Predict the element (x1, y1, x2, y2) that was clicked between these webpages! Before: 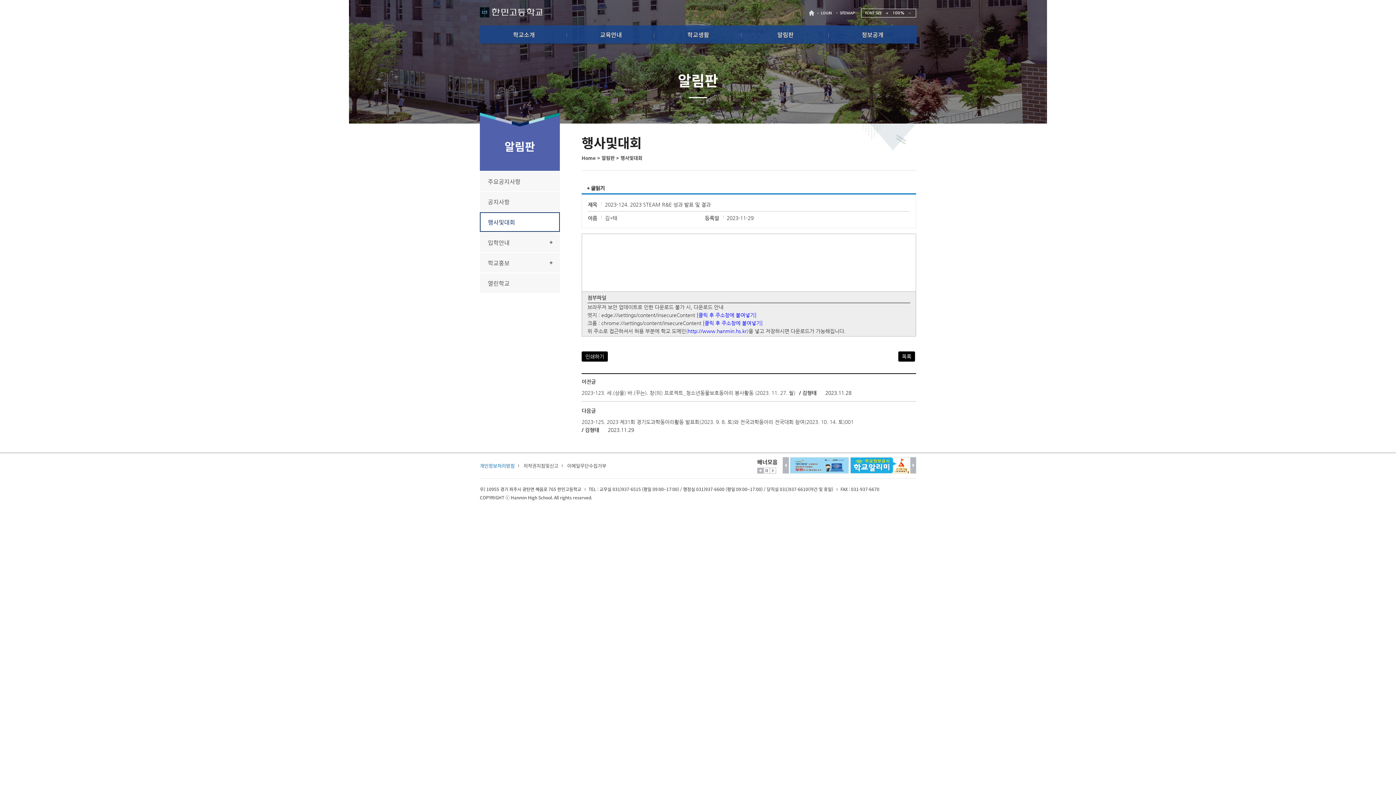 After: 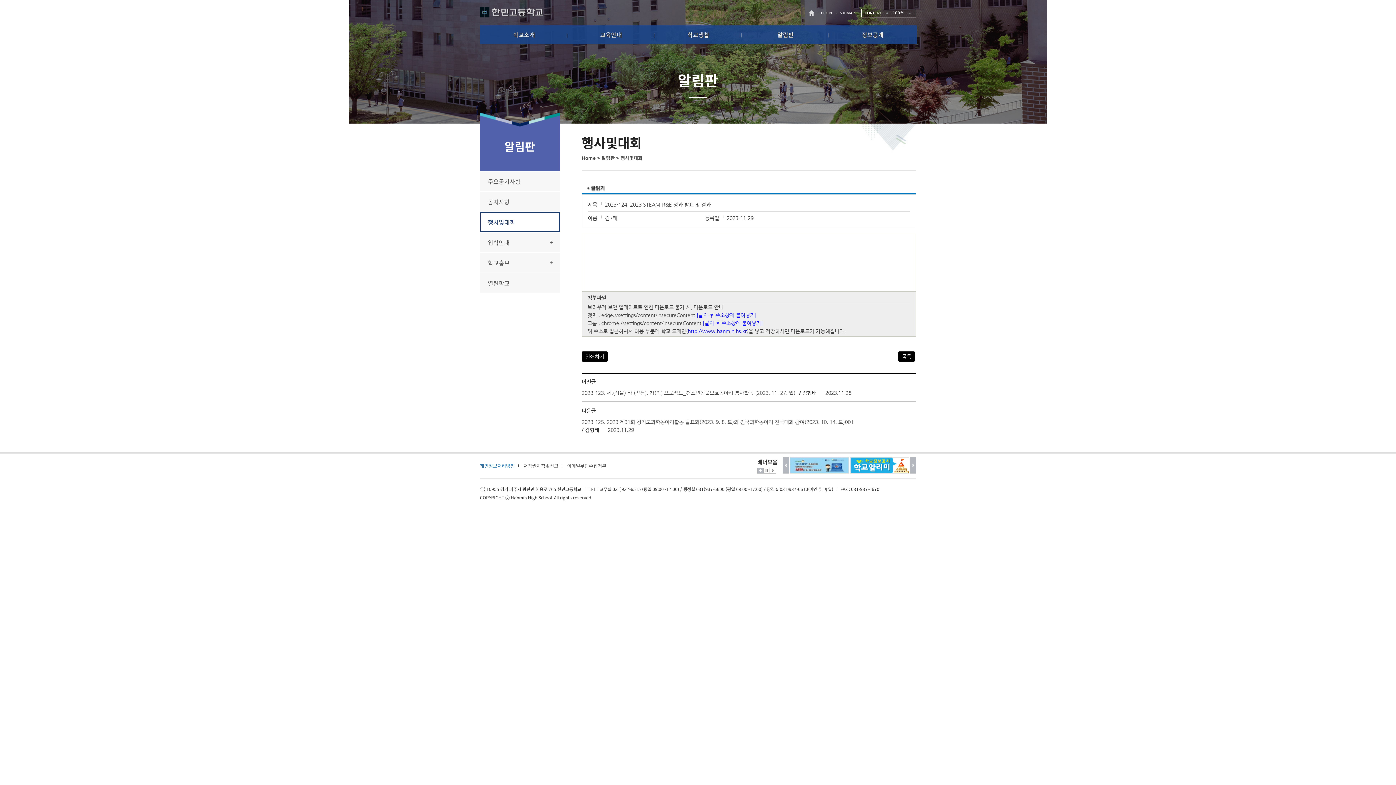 Action: bbox: (789, 457, 849, 473)